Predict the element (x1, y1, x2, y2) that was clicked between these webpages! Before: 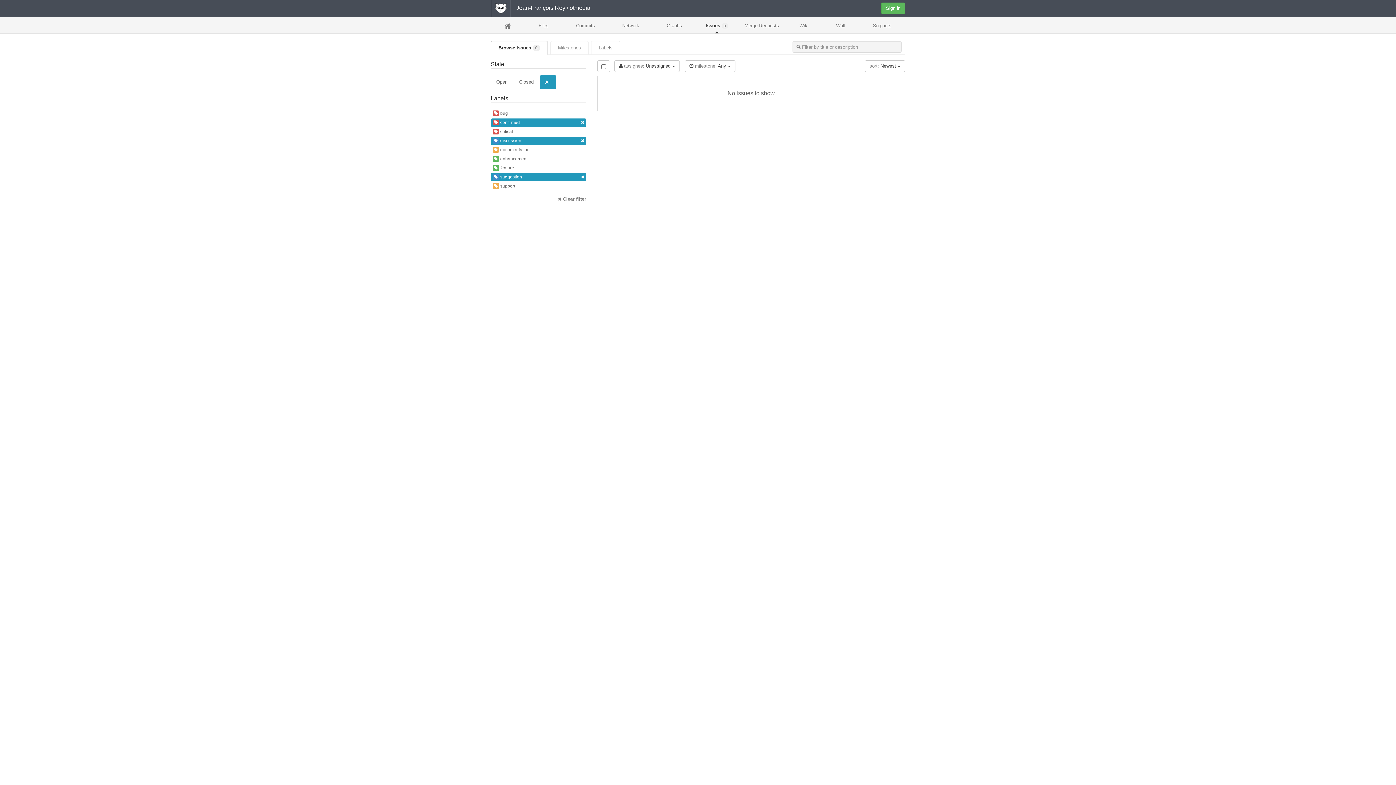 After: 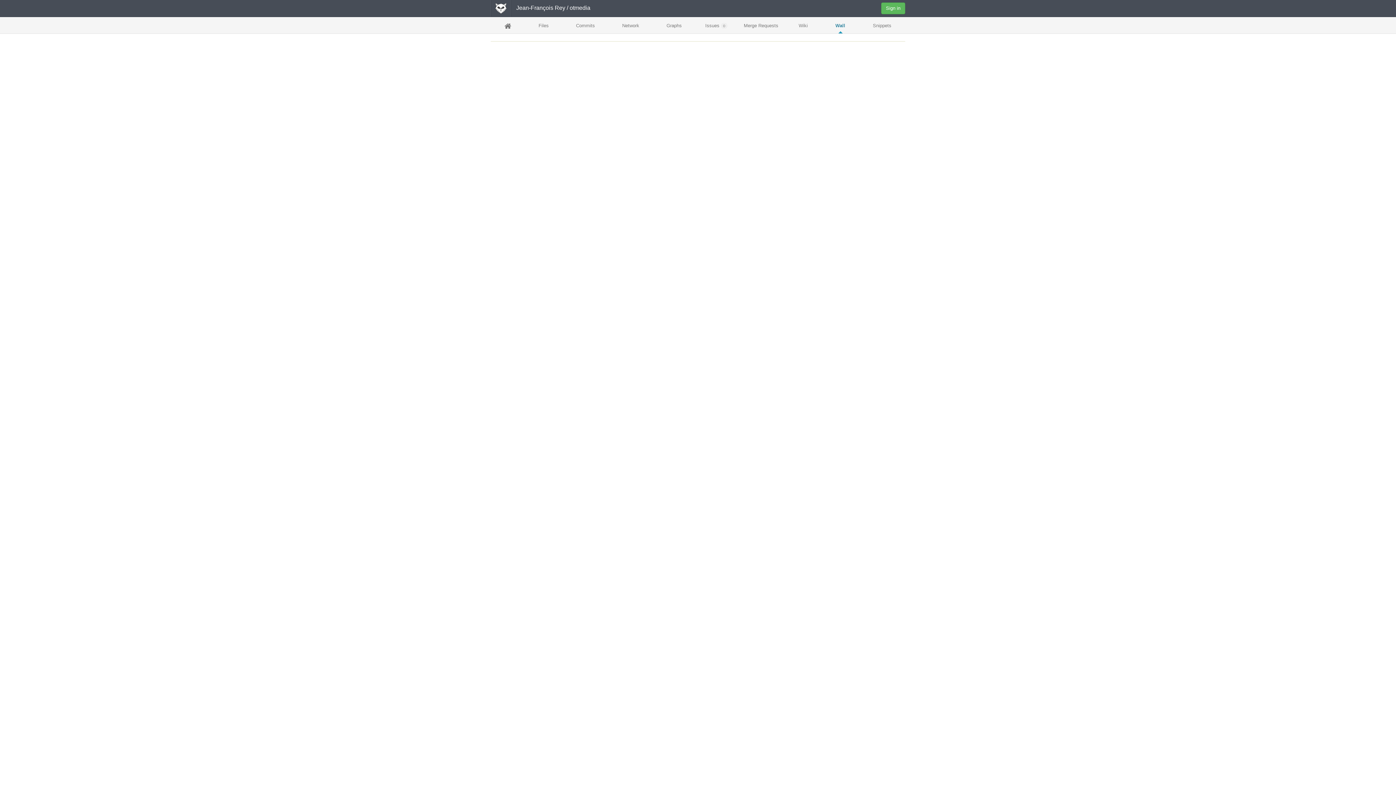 Action: bbox: (822, 18, 859, 32) label: Wall